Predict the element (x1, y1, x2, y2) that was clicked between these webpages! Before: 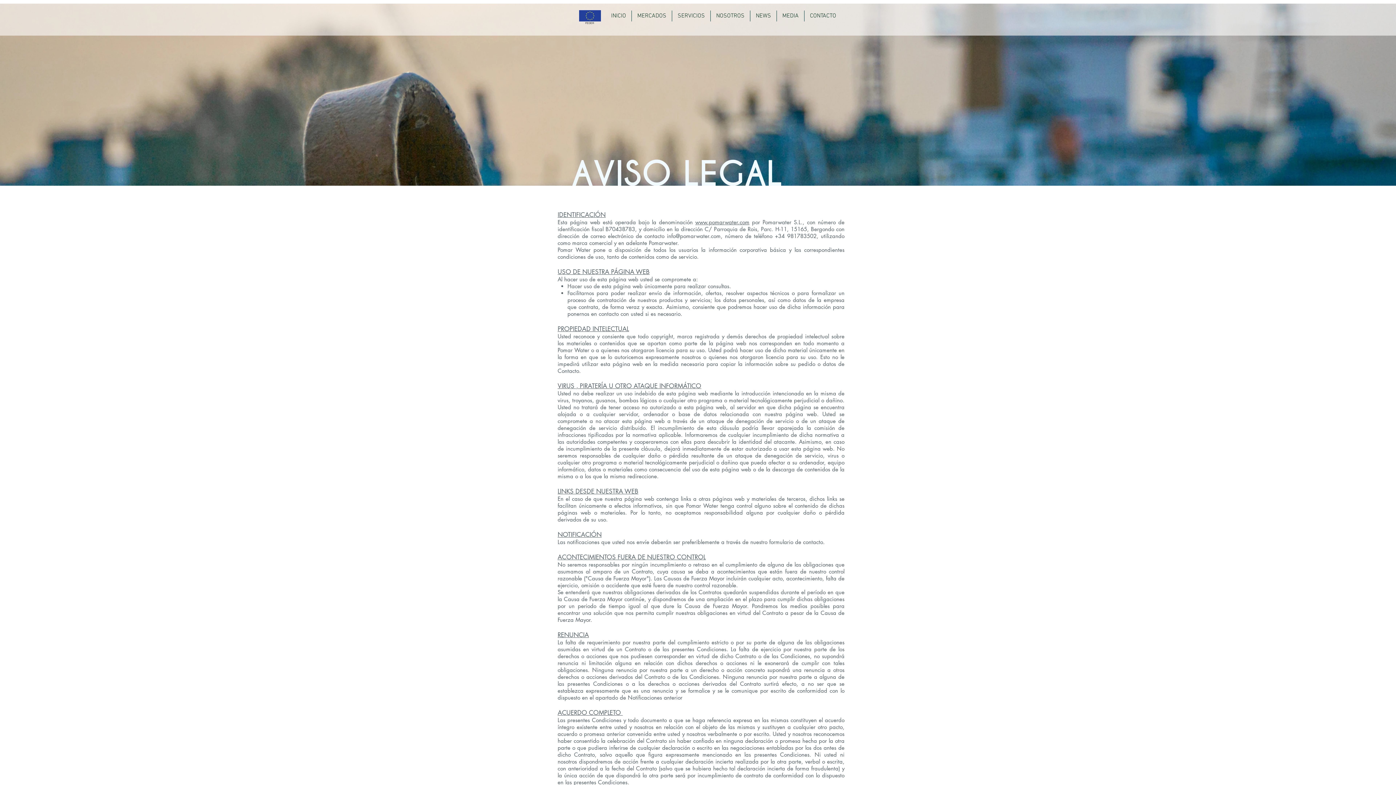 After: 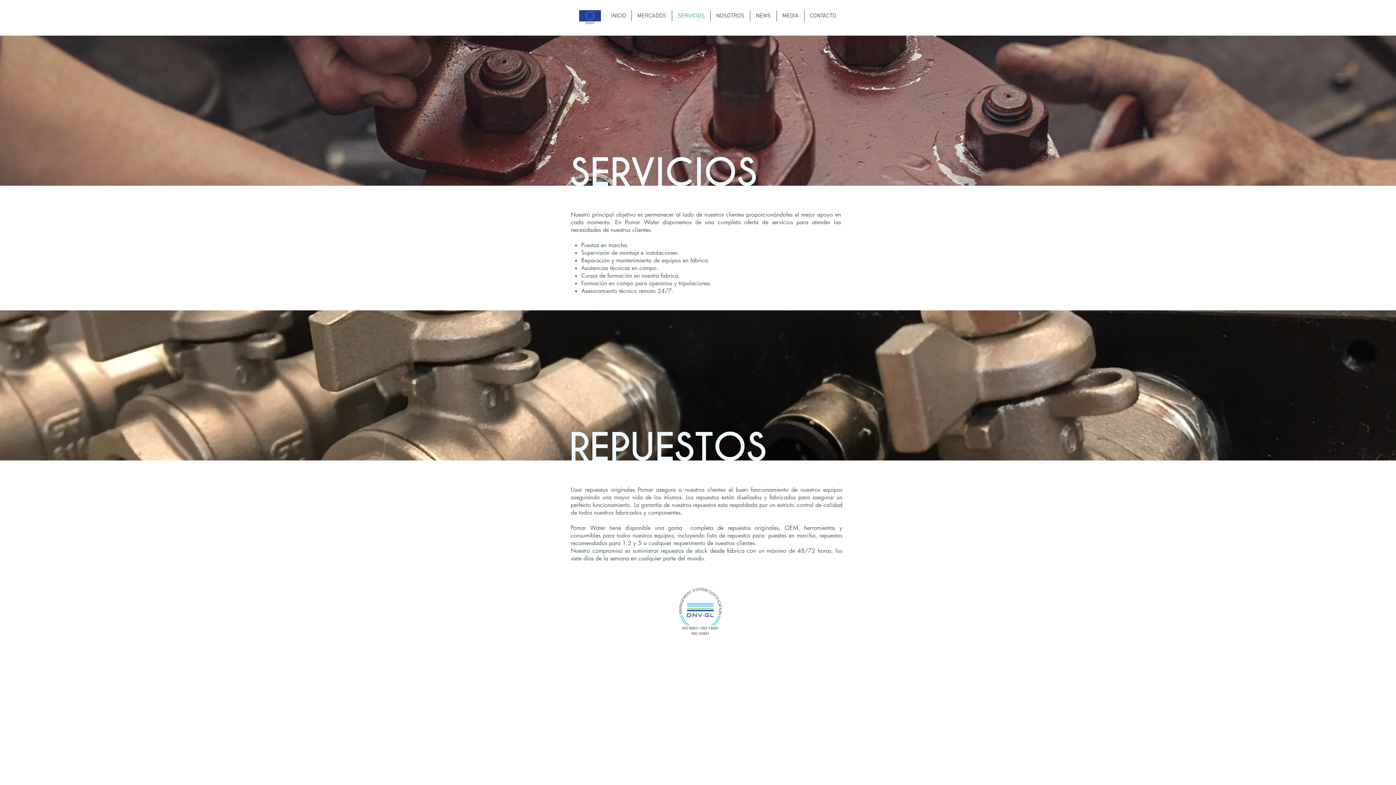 Action: label: SERVICIOS bbox: (672, 10, 710, 21)